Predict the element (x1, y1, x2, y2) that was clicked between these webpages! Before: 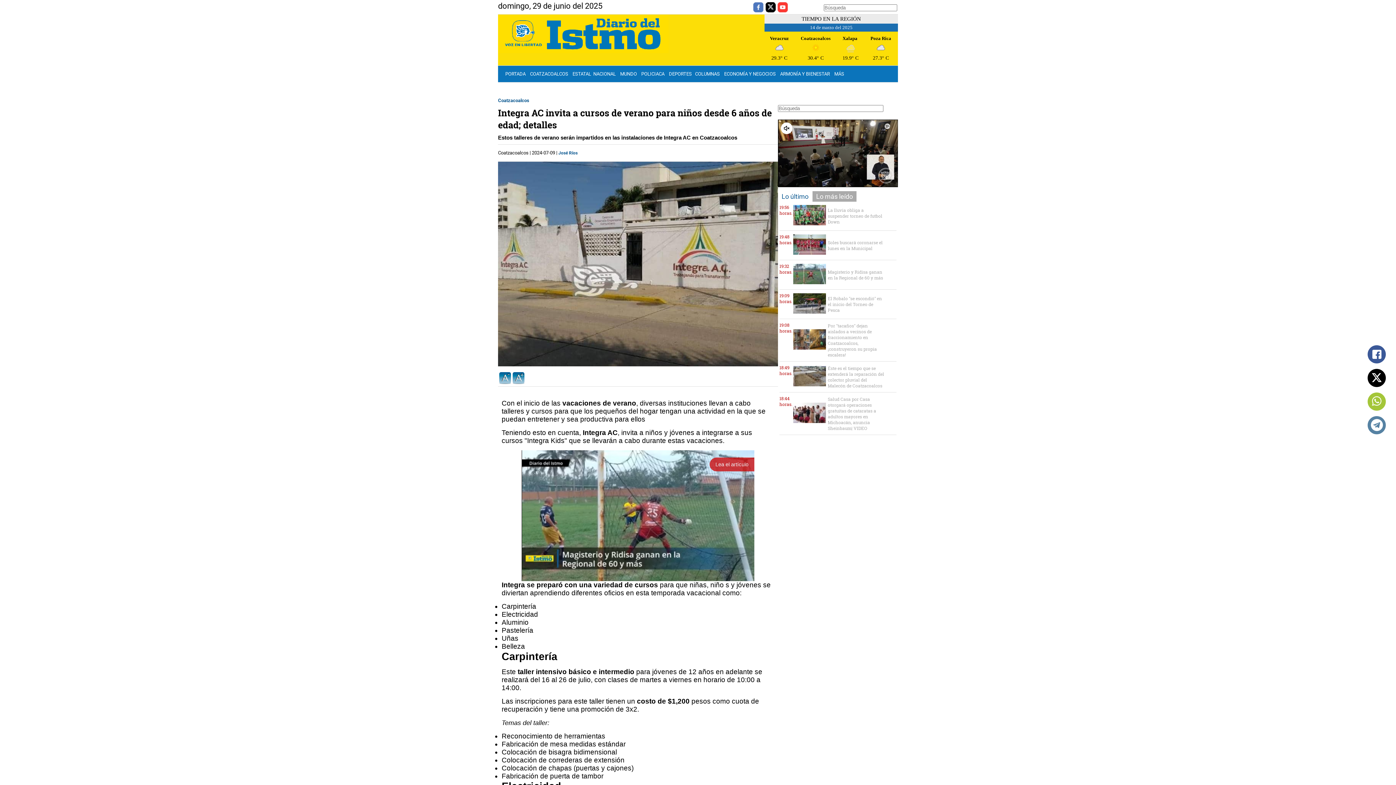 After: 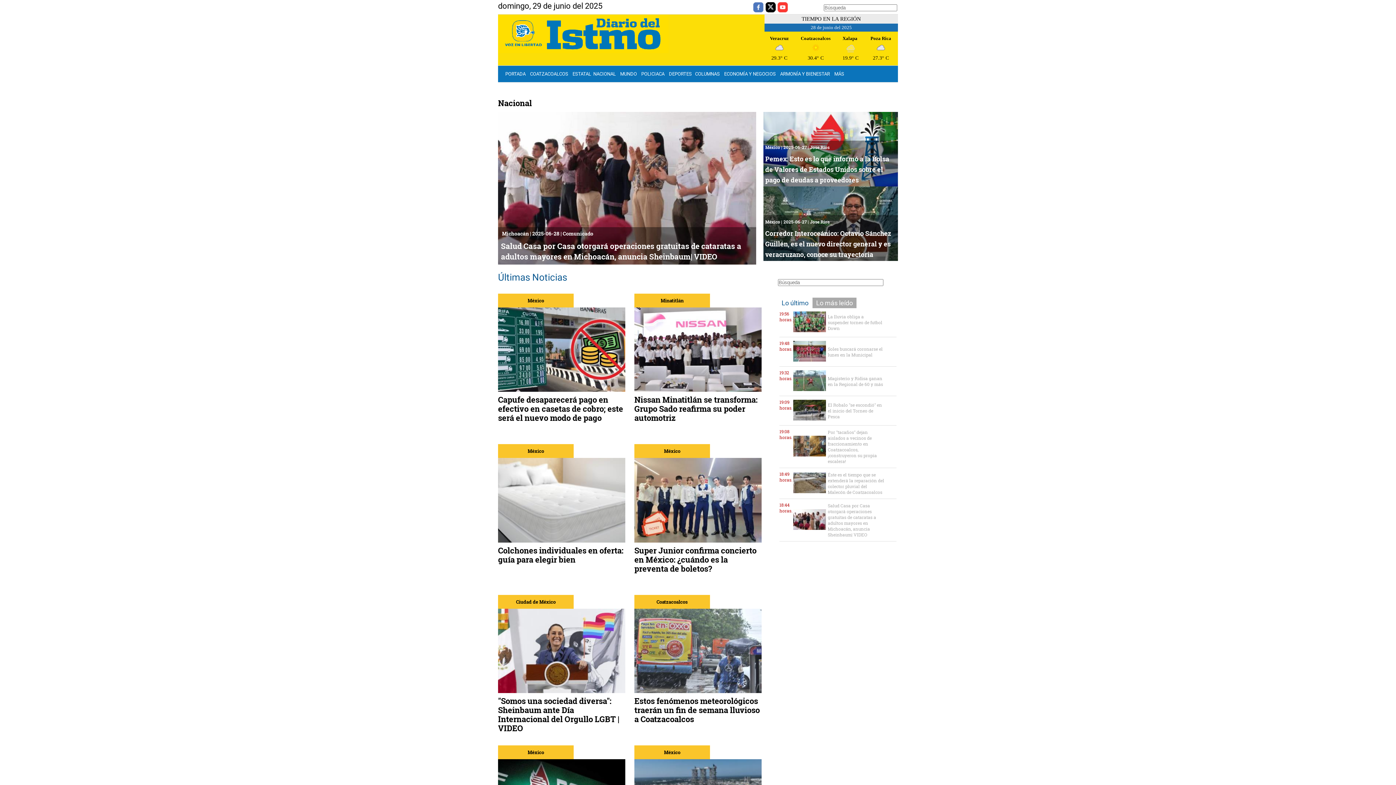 Action: label: NACIONAL bbox: (593, 71, 616, 76)